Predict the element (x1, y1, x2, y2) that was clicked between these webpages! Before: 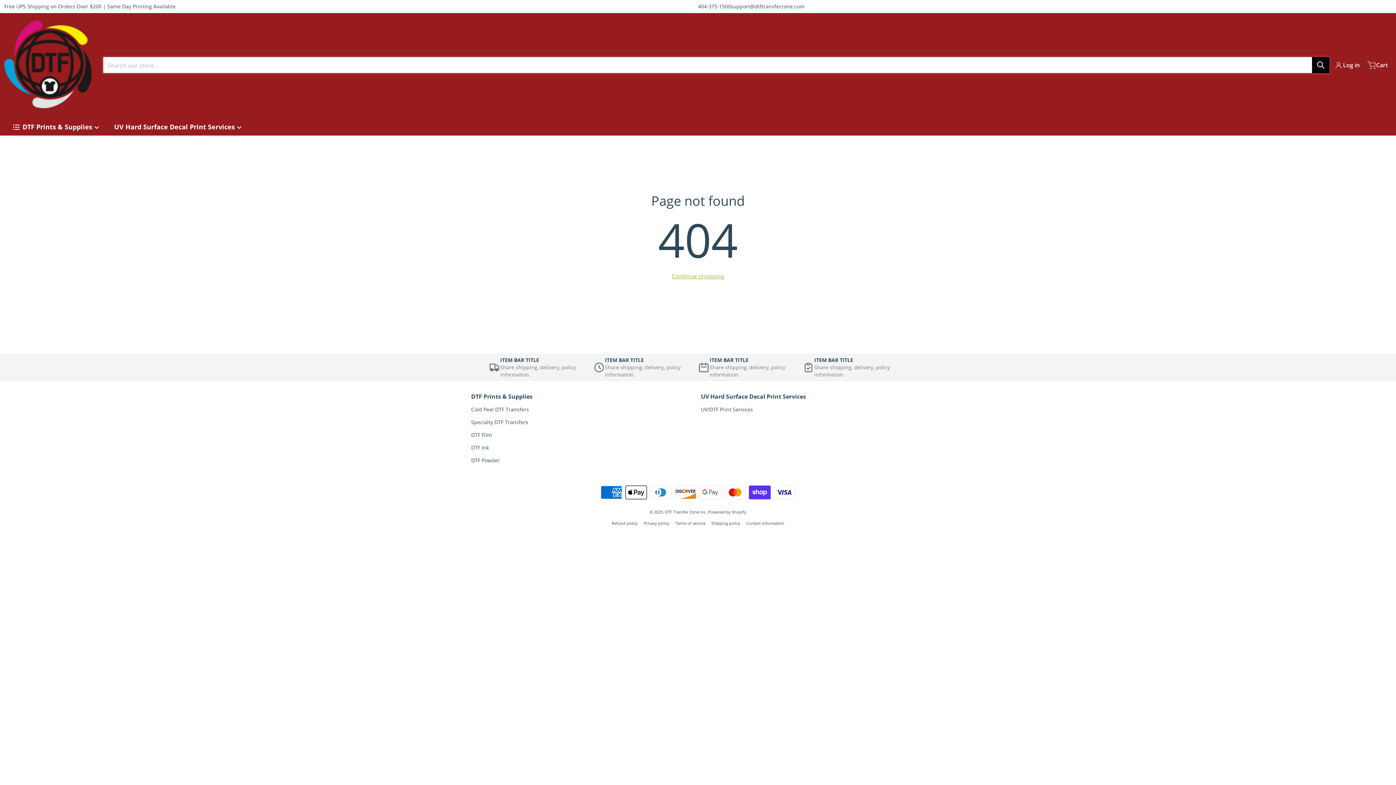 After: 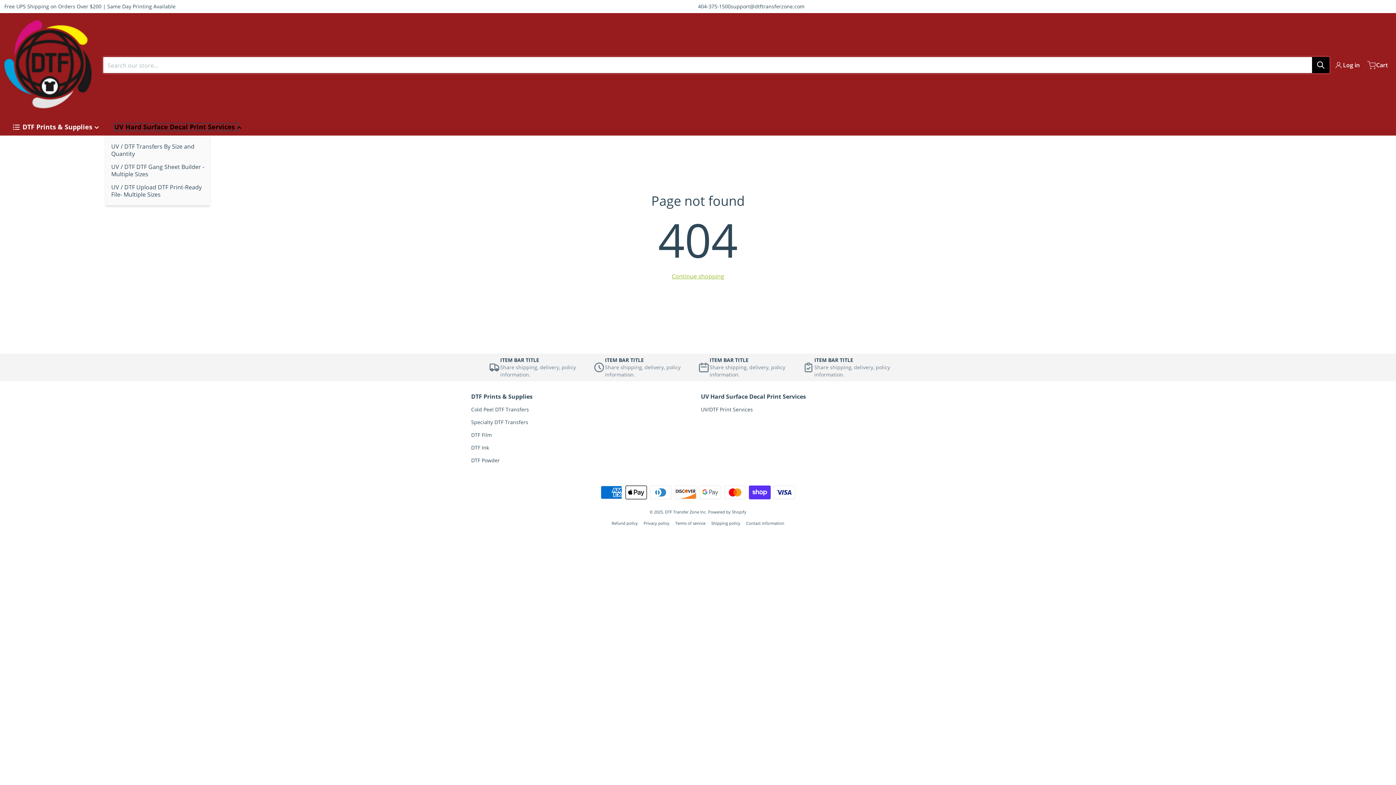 Action: bbox: (114, 122, 239, 131) label: UV Hard Surface Decal Print Services